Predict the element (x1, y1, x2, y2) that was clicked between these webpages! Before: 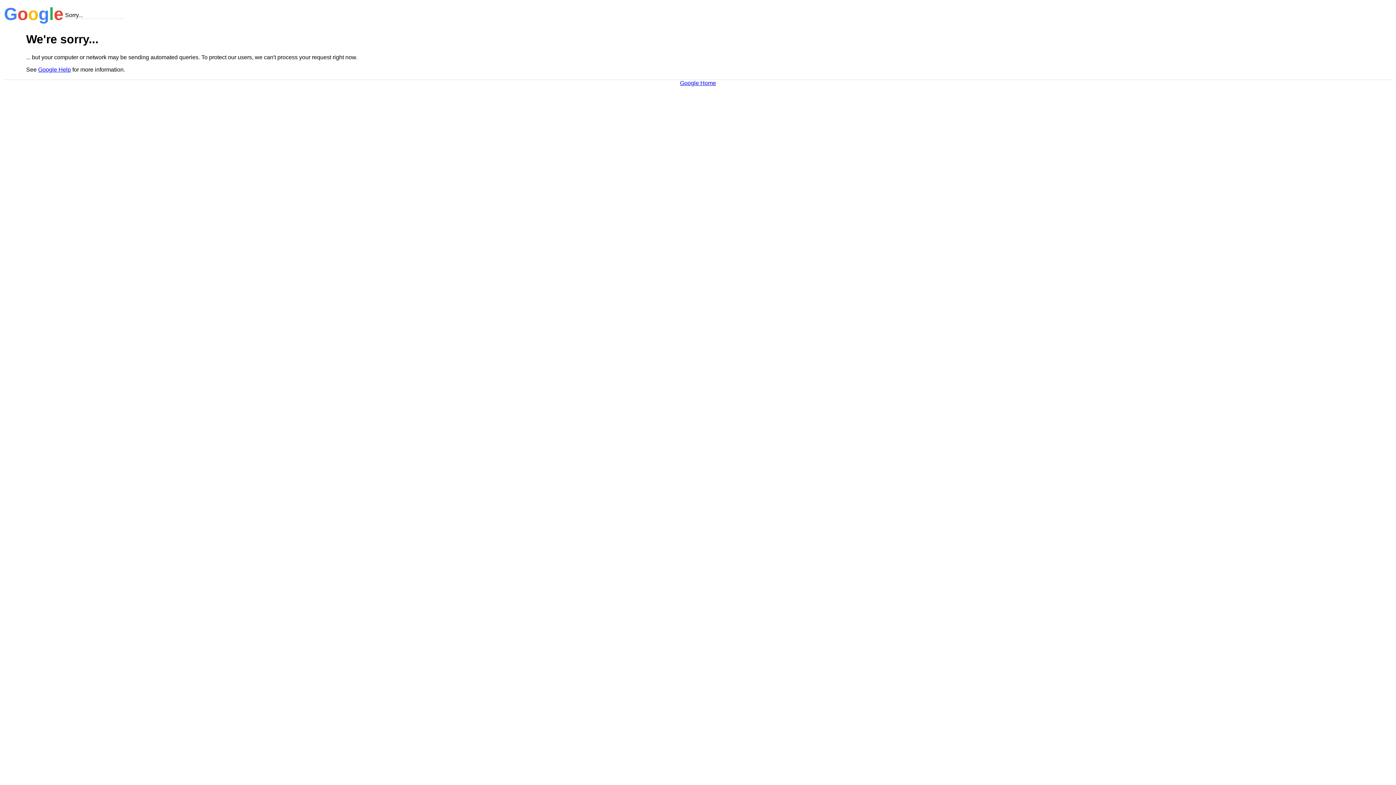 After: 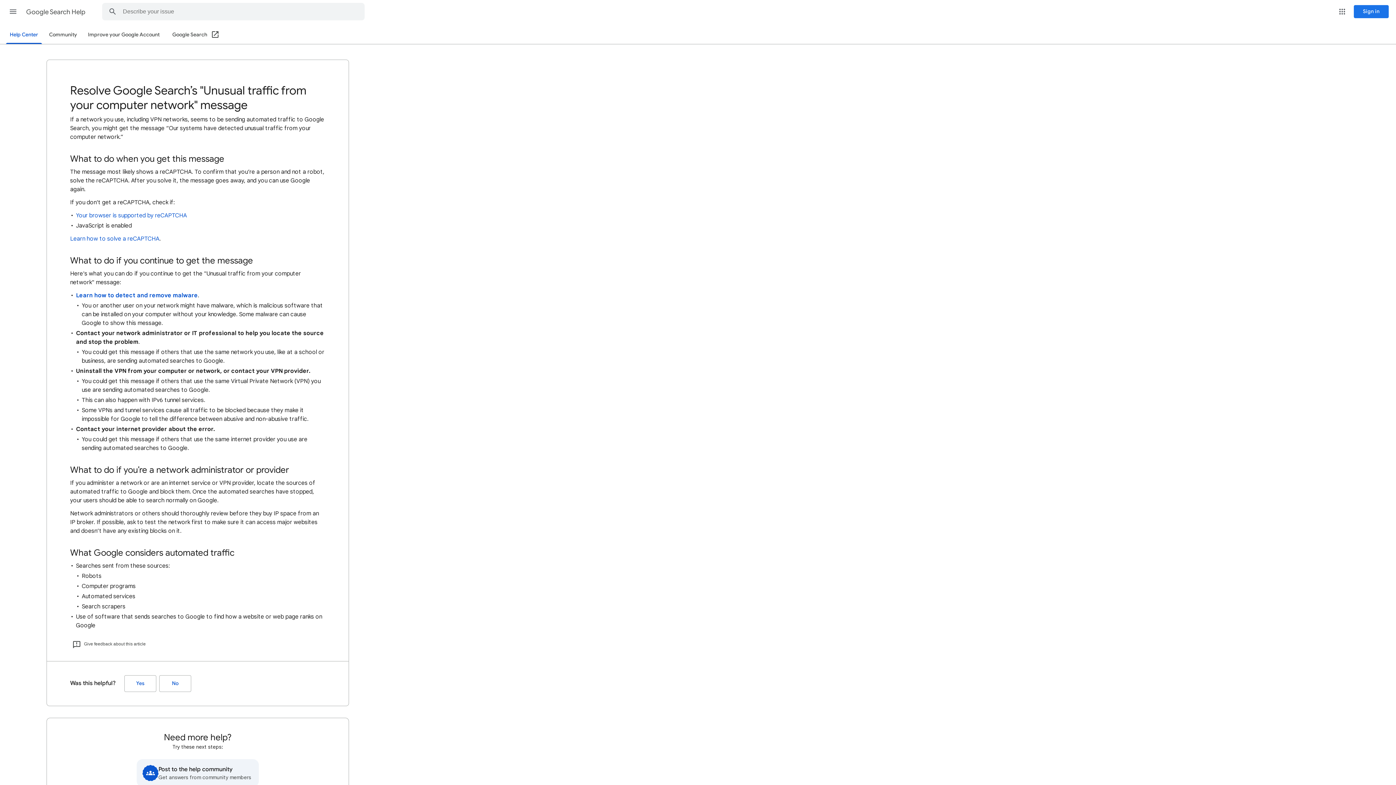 Action: label: Google Help bbox: (38, 66, 70, 72)